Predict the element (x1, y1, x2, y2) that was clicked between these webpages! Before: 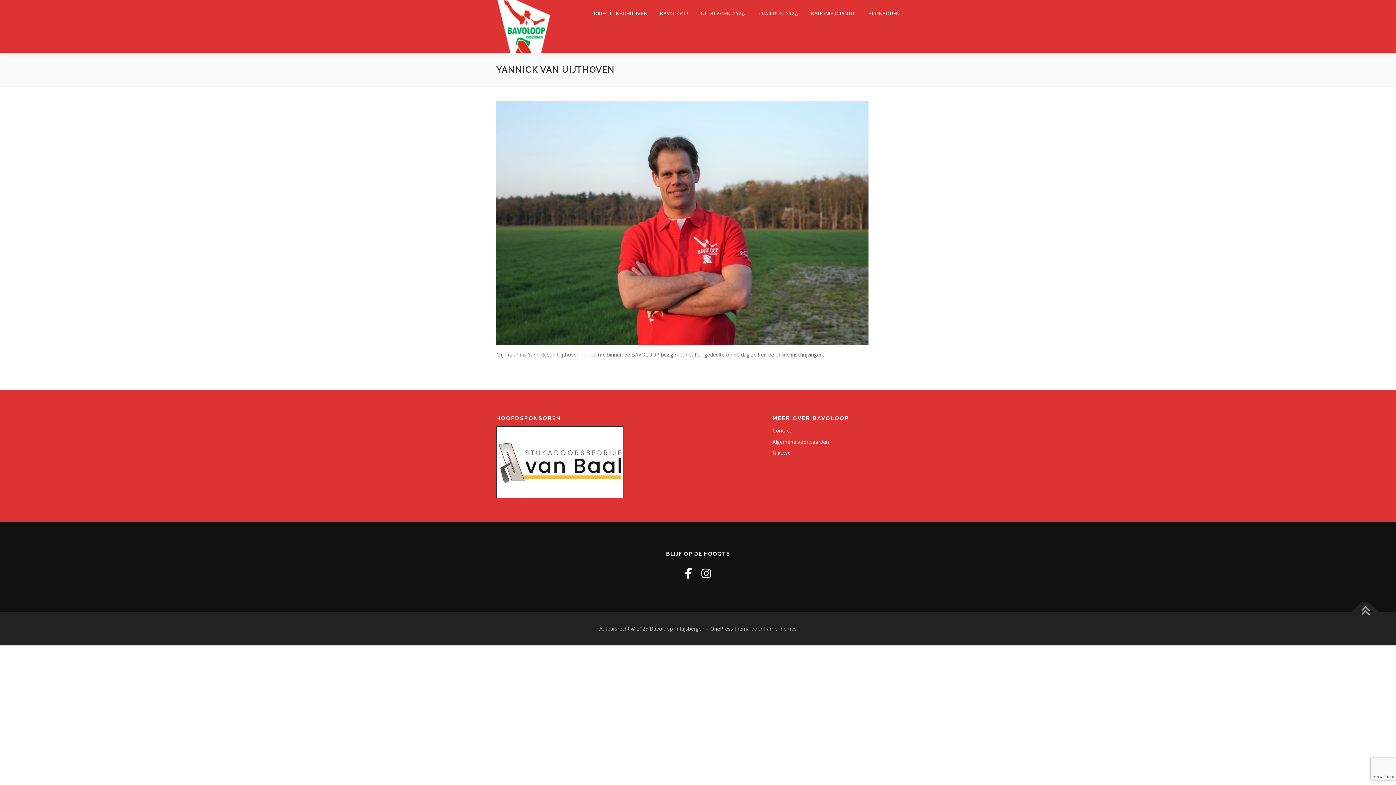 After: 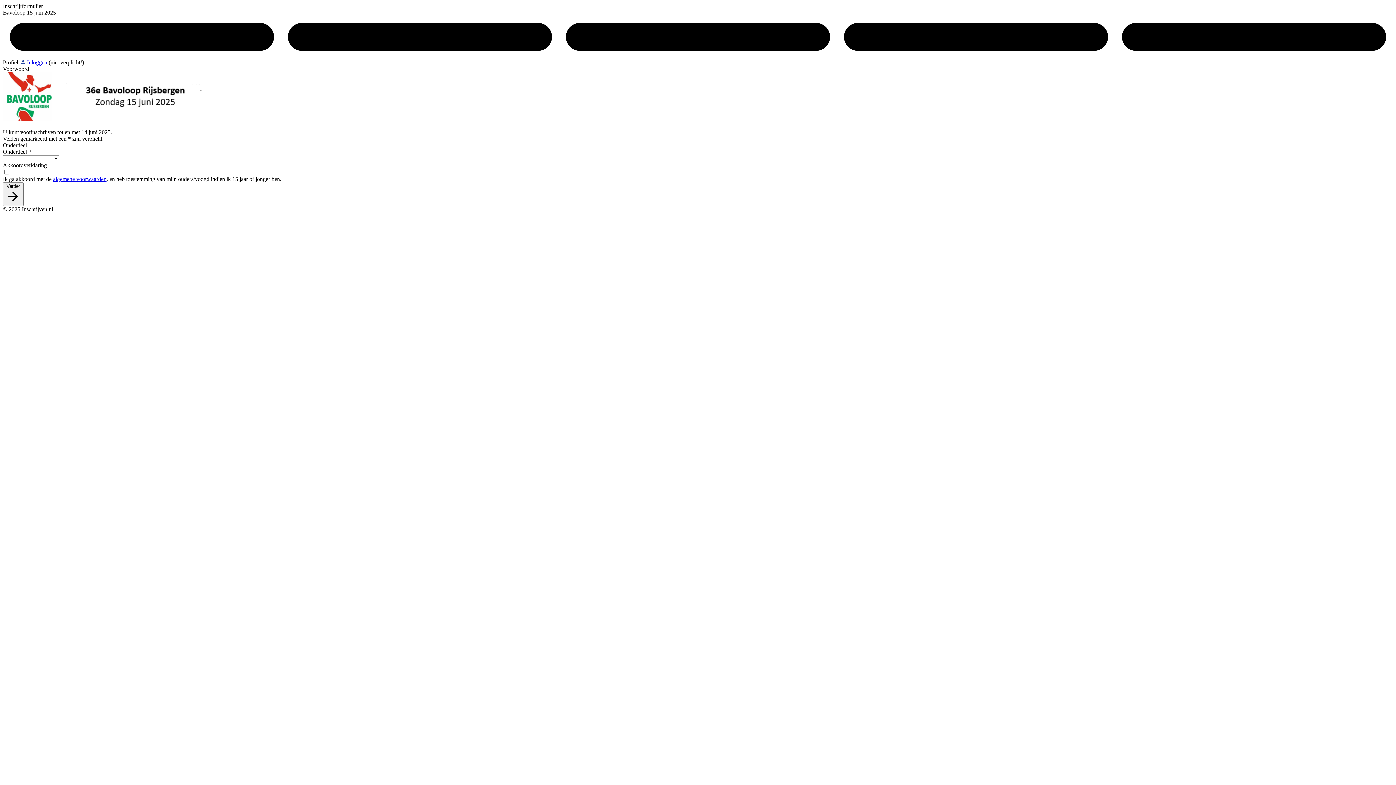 Action: label: DIRECT INSCHRIJVEN bbox: (588, 0, 653, 27)